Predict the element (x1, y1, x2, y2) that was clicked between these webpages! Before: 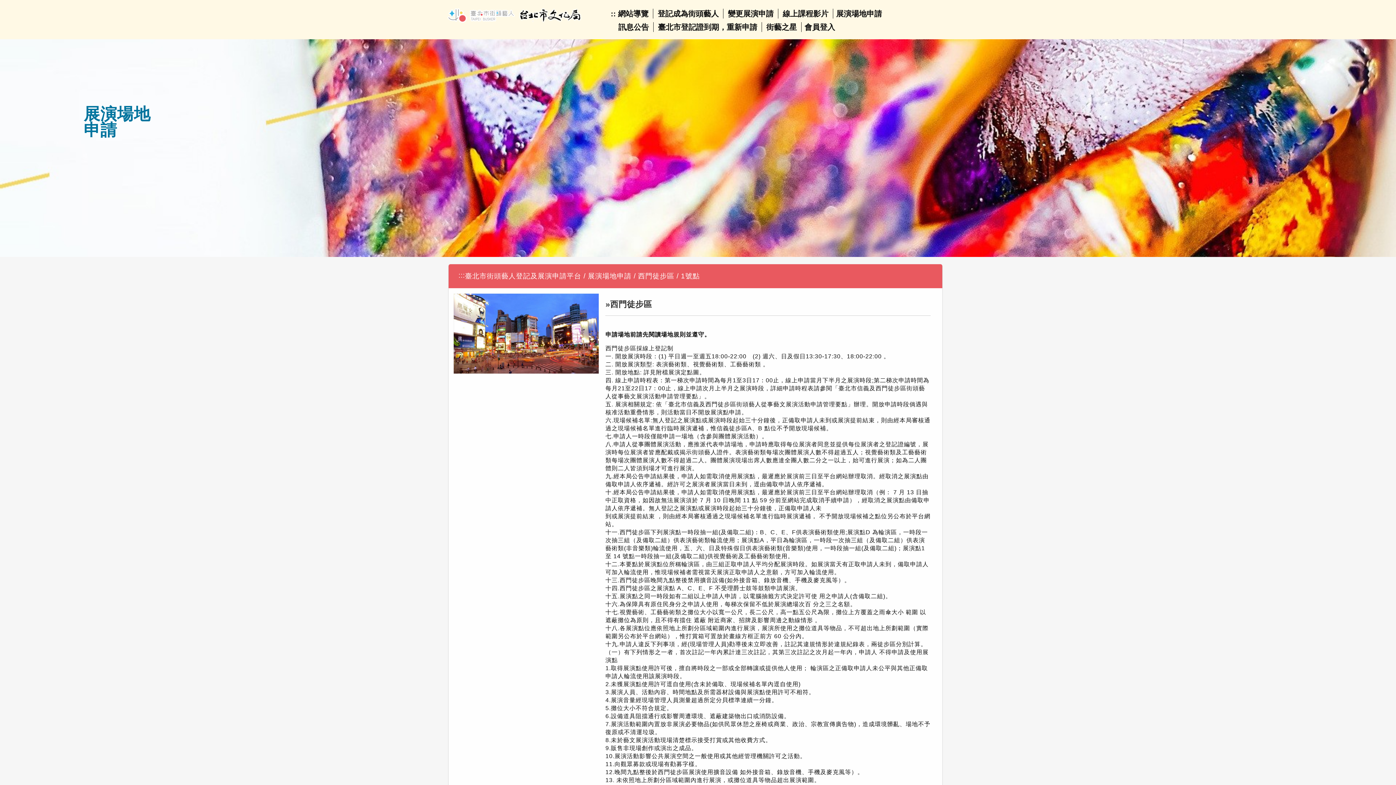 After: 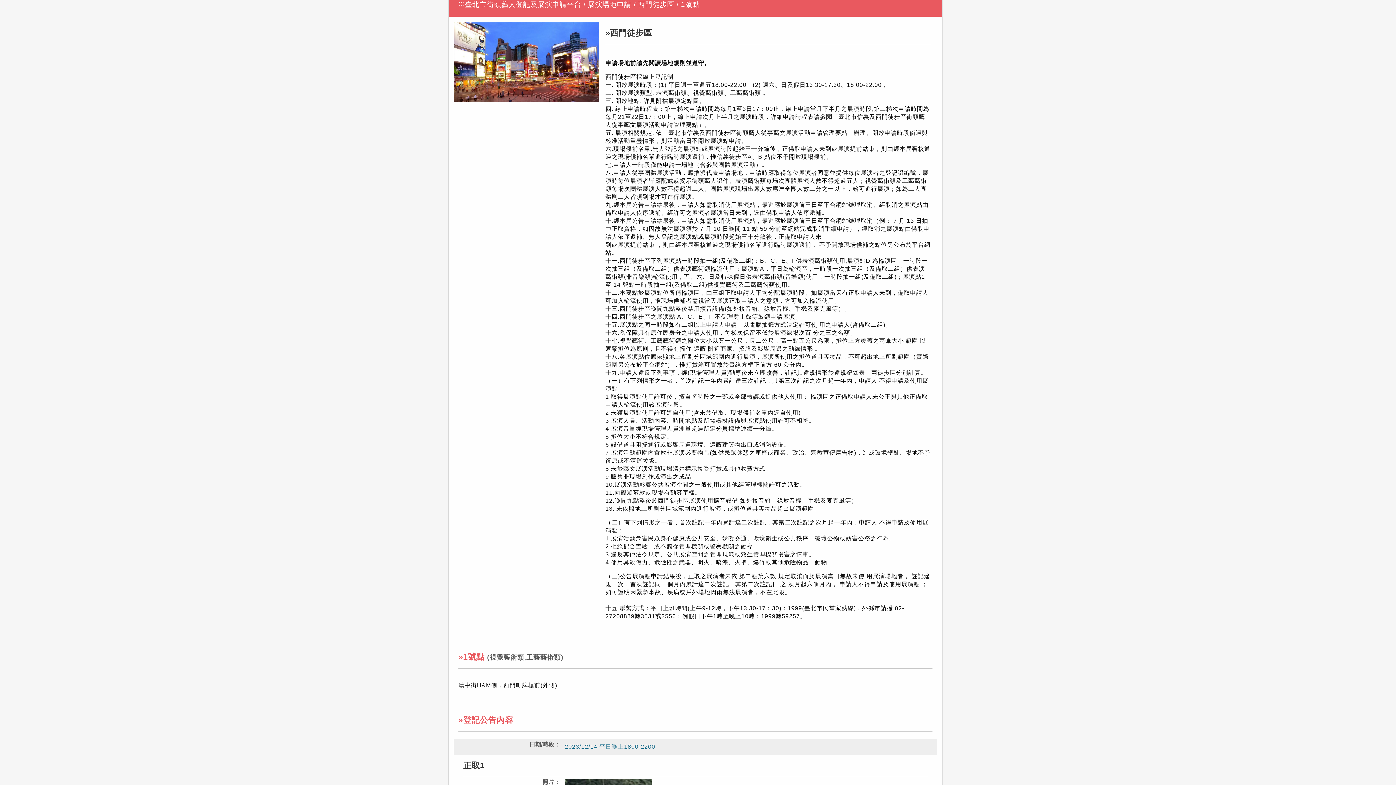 Action: bbox: (458, 271, 465, 279) label: :::